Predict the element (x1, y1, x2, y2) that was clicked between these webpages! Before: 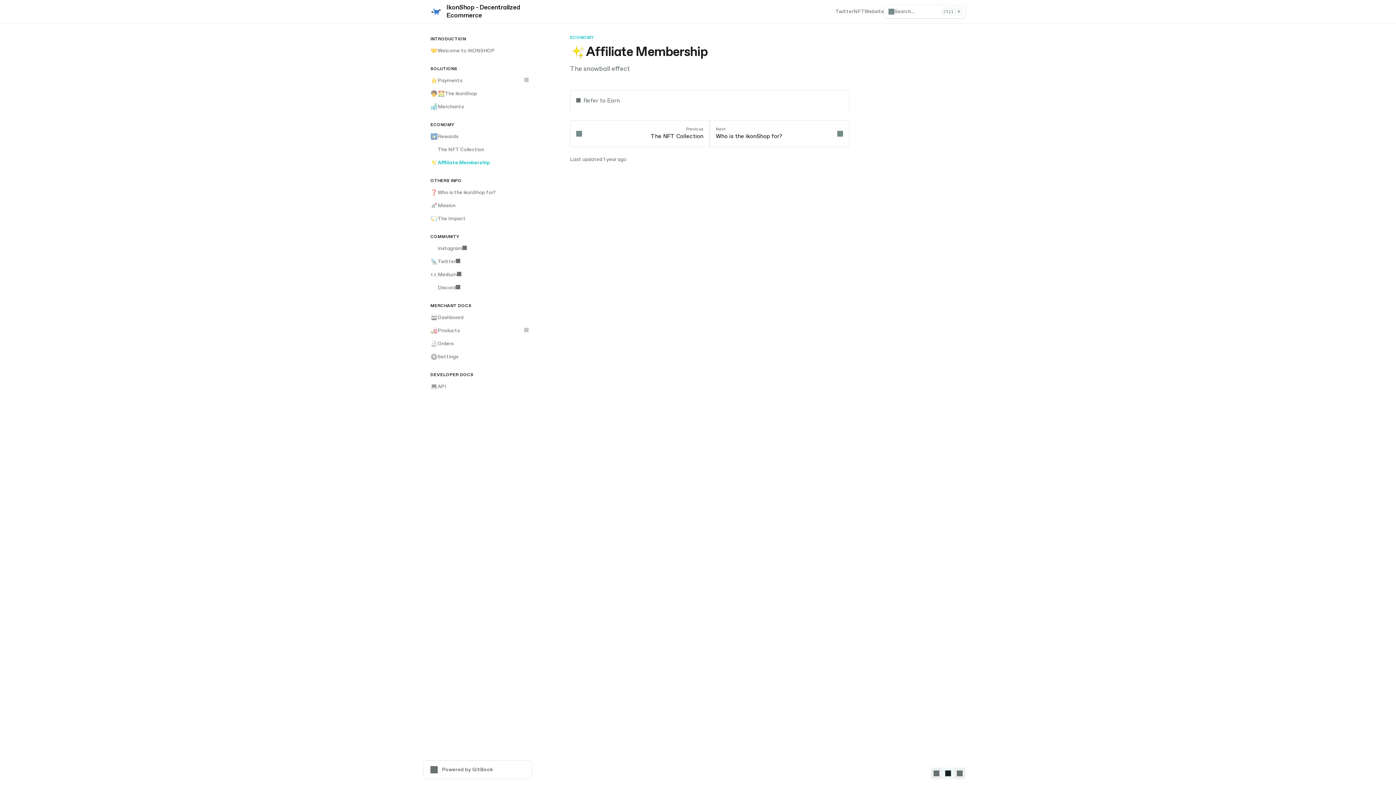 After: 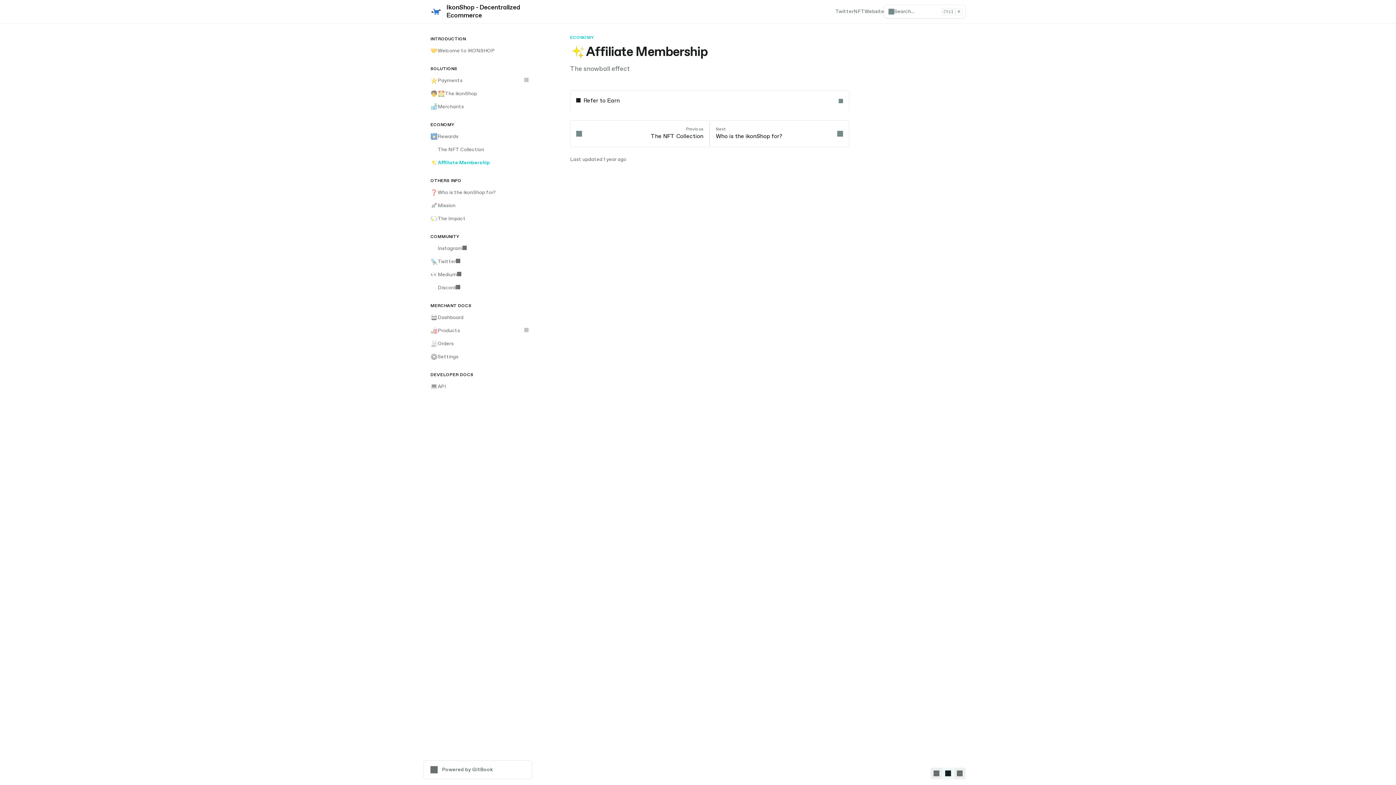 Action: label: Direct link to heading bbox: (838, 93, 843, 108)